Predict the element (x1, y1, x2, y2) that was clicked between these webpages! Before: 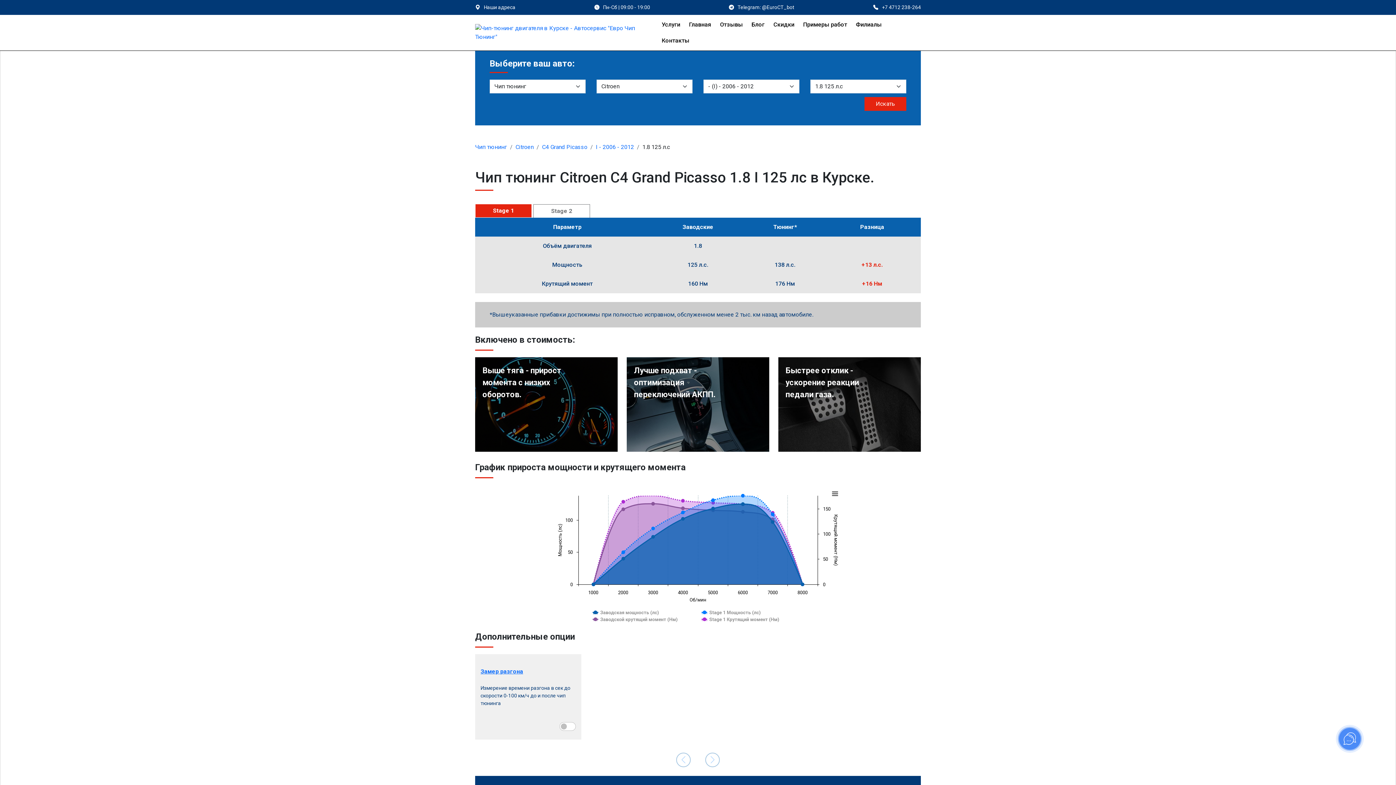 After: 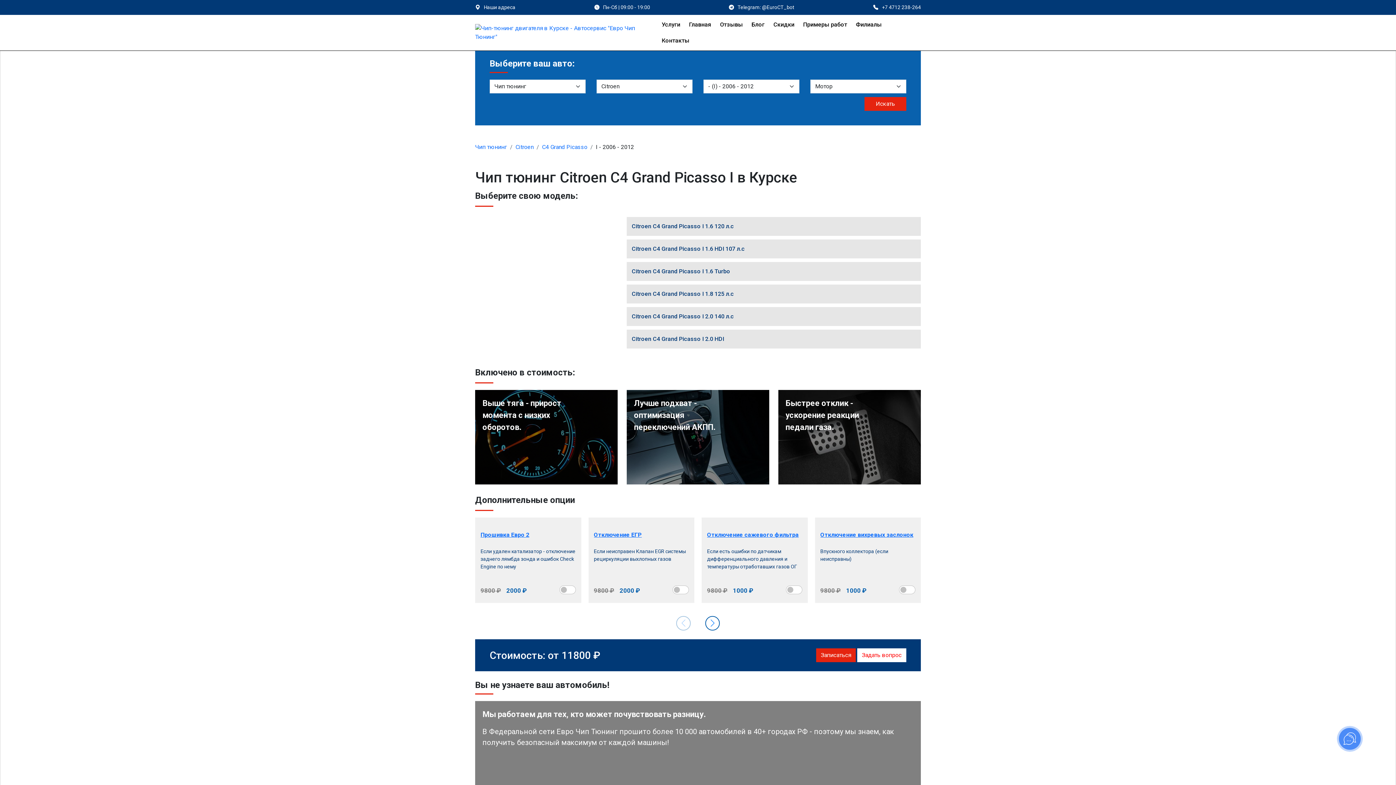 Action: bbox: (596, 143, 634, 150) label: I - 2006 - 2012